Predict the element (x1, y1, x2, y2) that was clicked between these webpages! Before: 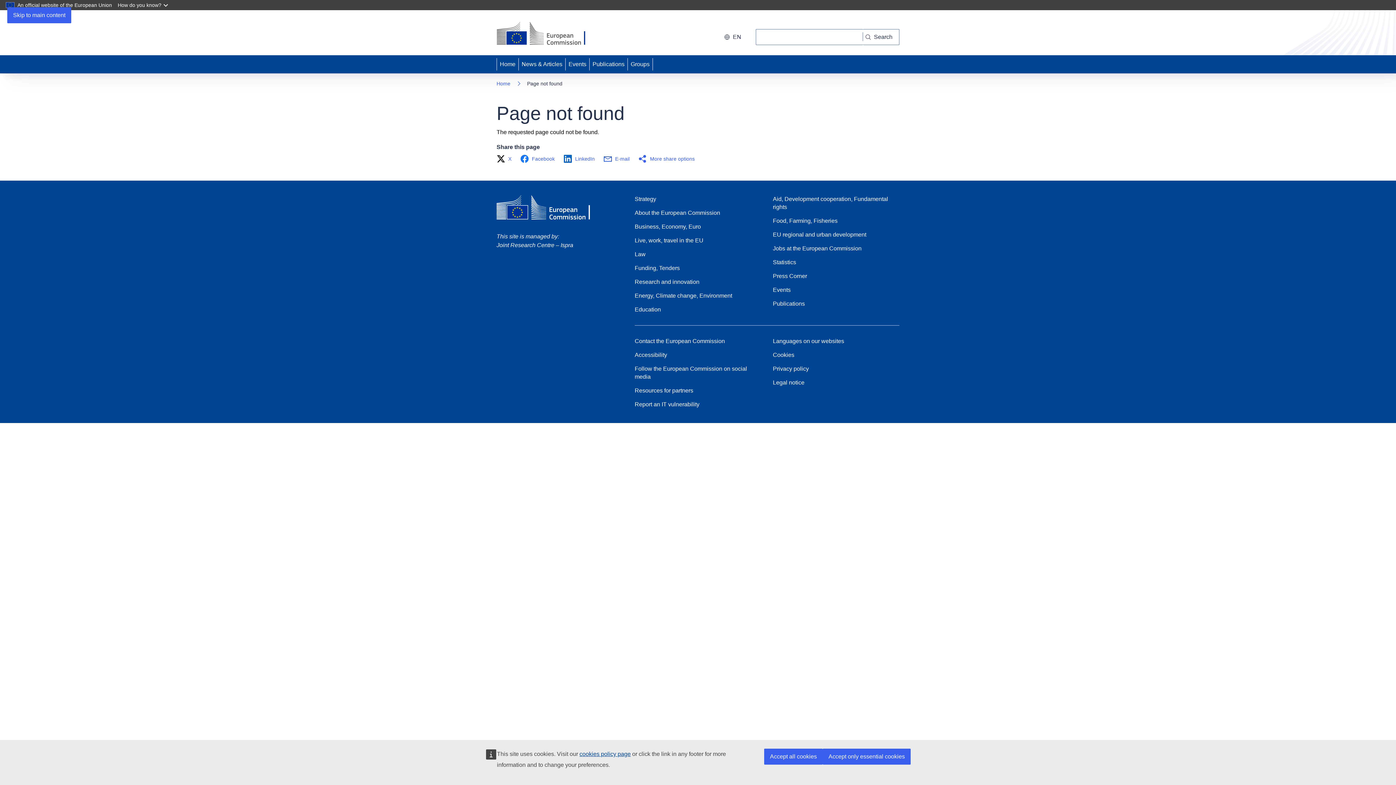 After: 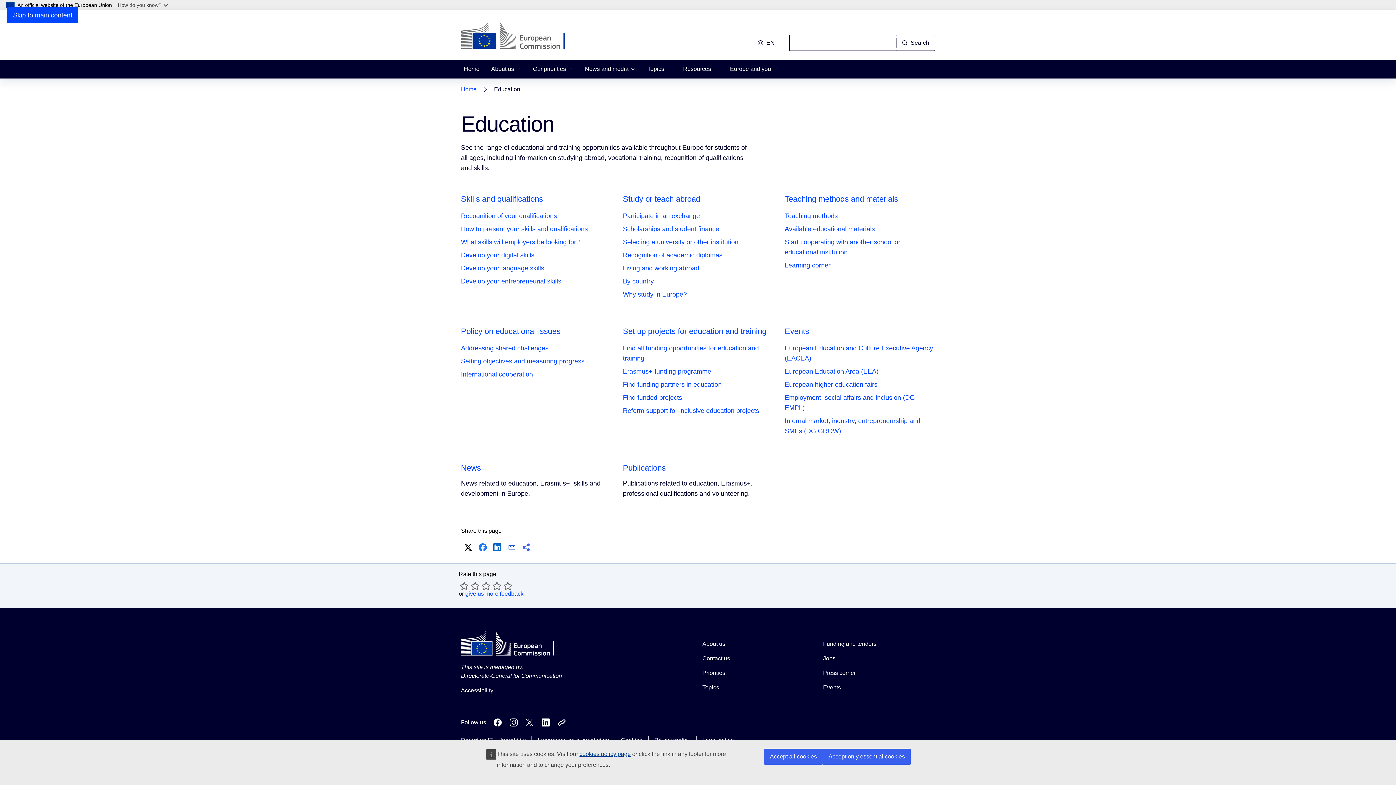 Action: bbox: (634, 305, 661, 313) label: Education